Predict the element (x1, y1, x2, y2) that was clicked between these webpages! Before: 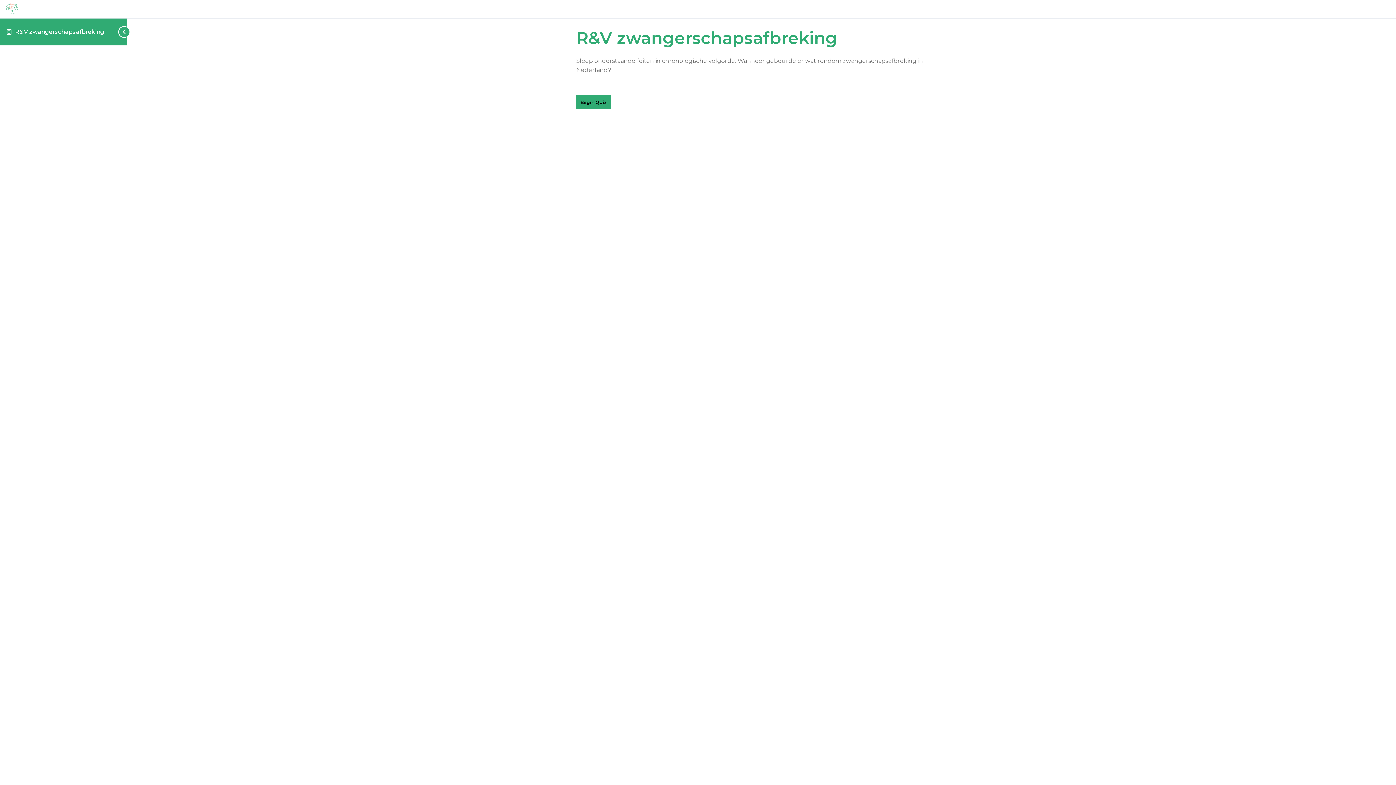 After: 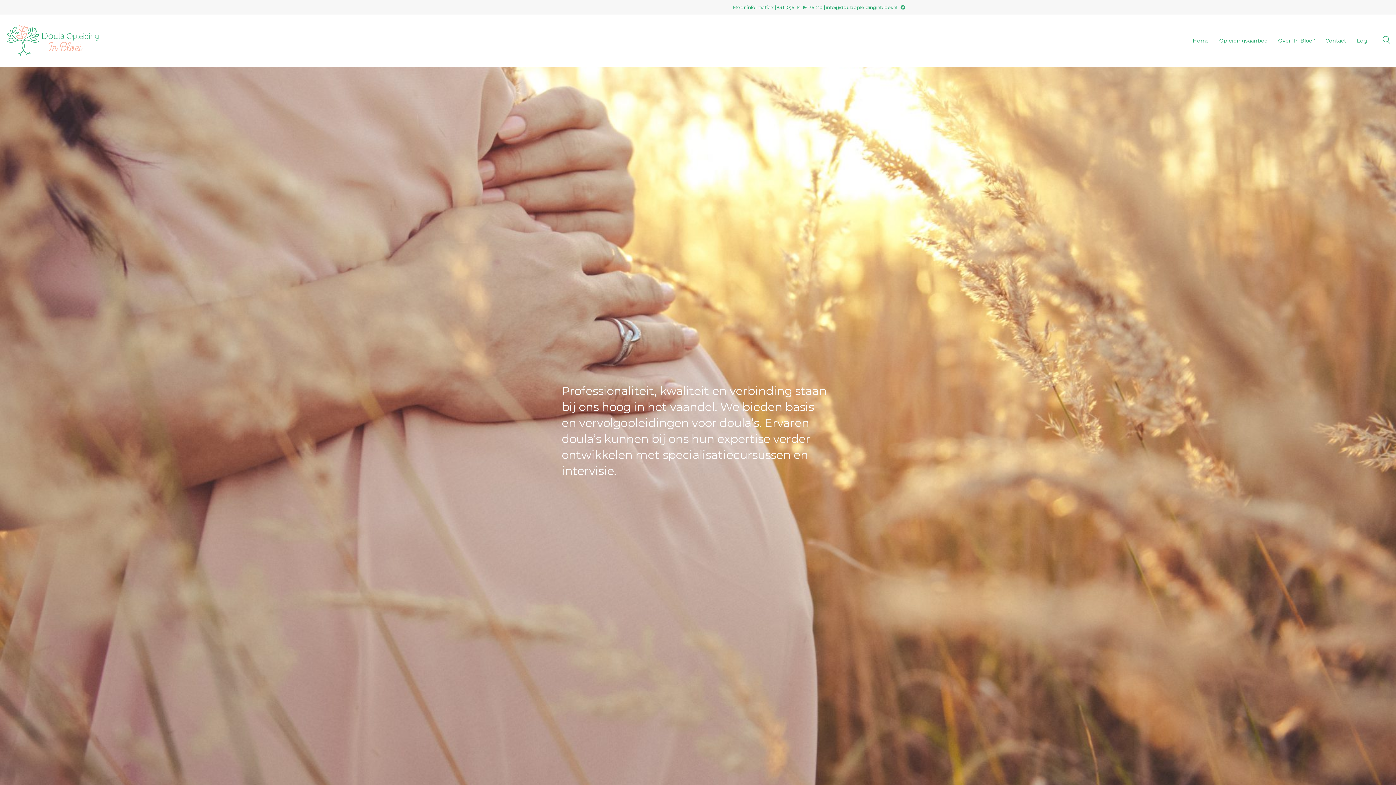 Action: bbox: (5, 5, 18, 12)